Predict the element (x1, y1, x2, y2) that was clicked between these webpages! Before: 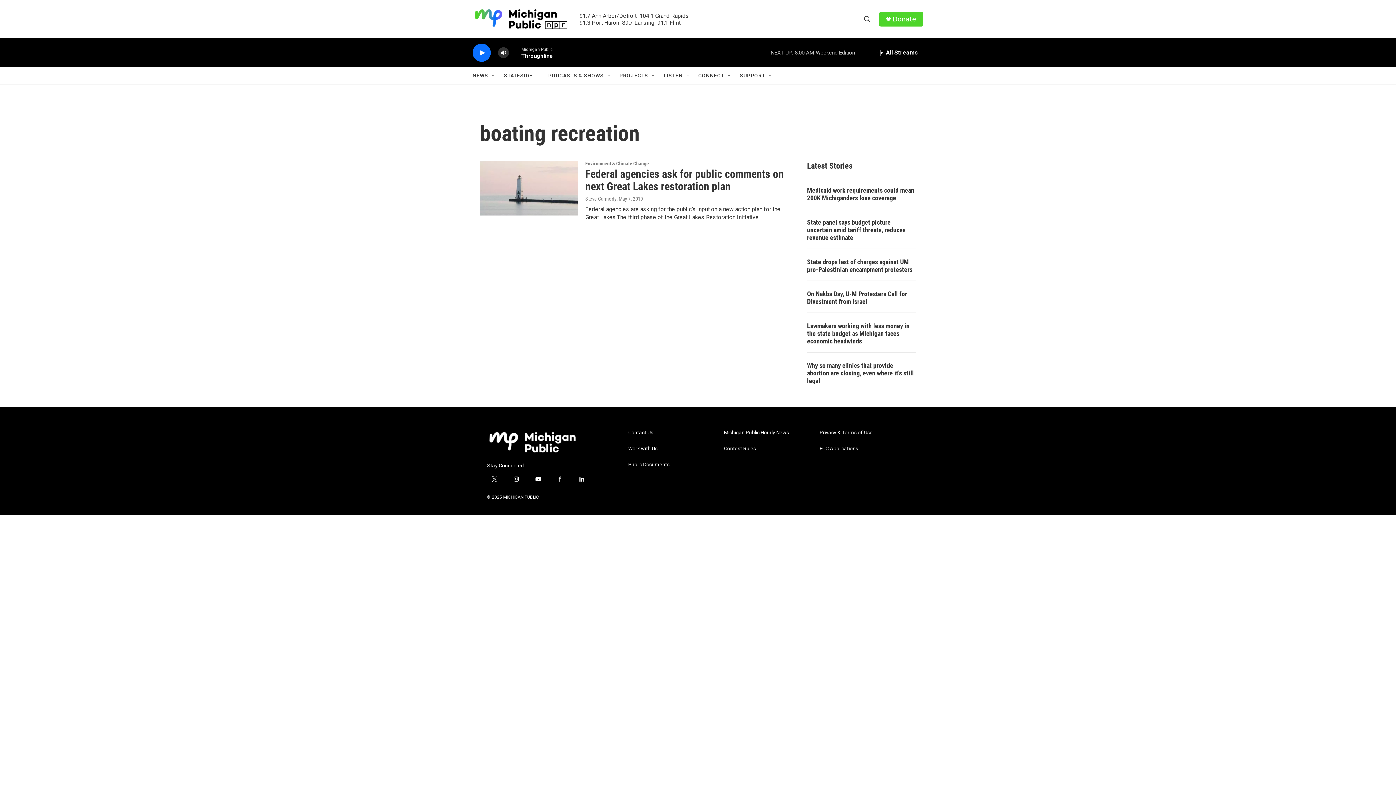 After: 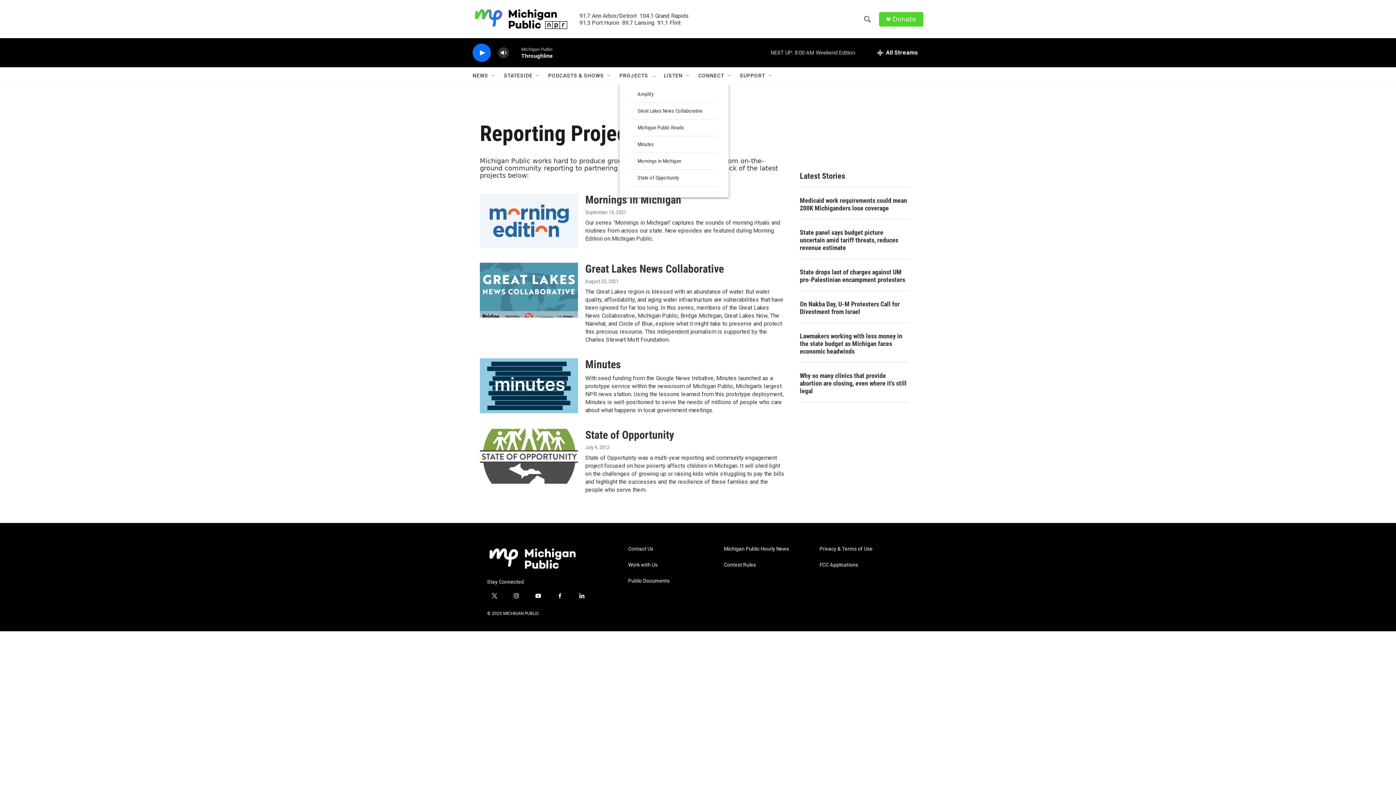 Action: label: PROJECTS bbox: (619, 67, 648, 84)